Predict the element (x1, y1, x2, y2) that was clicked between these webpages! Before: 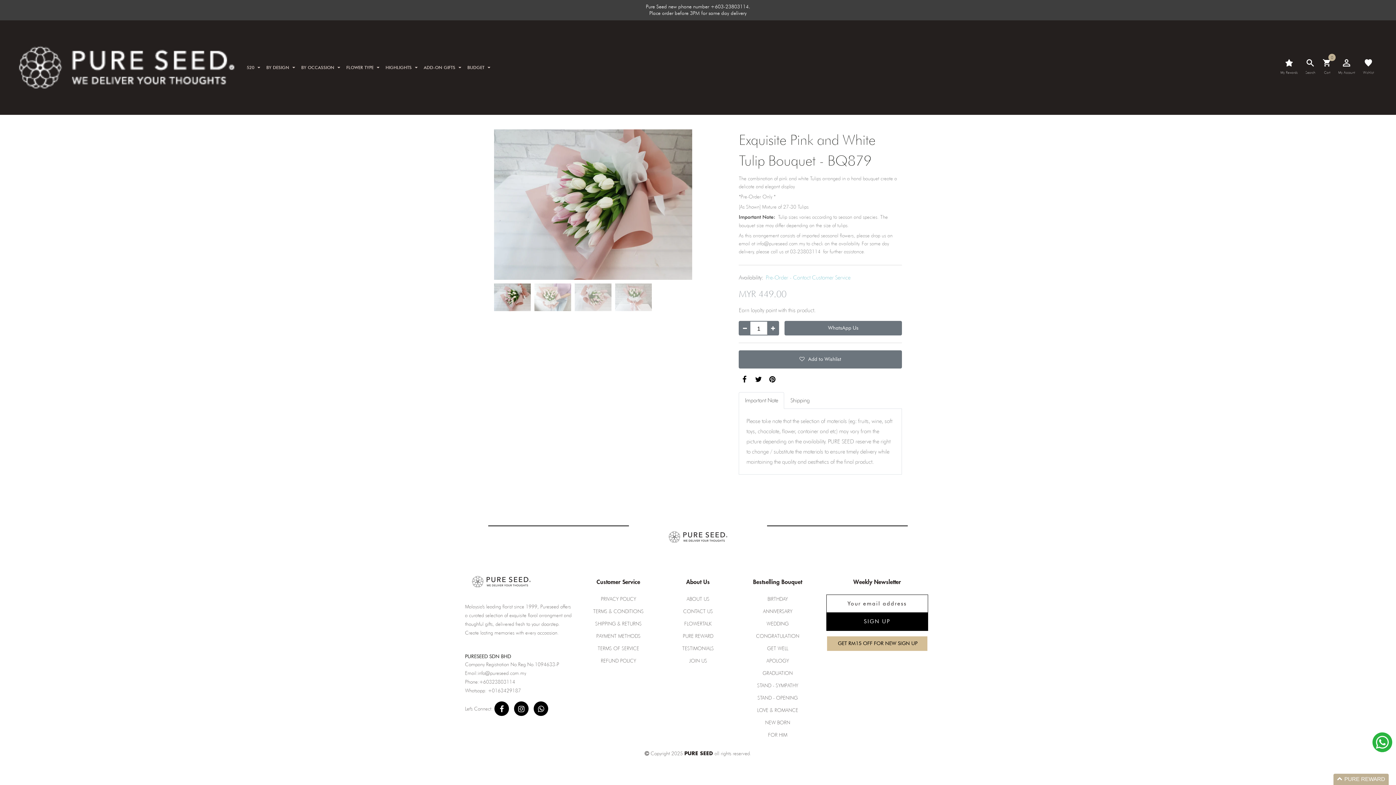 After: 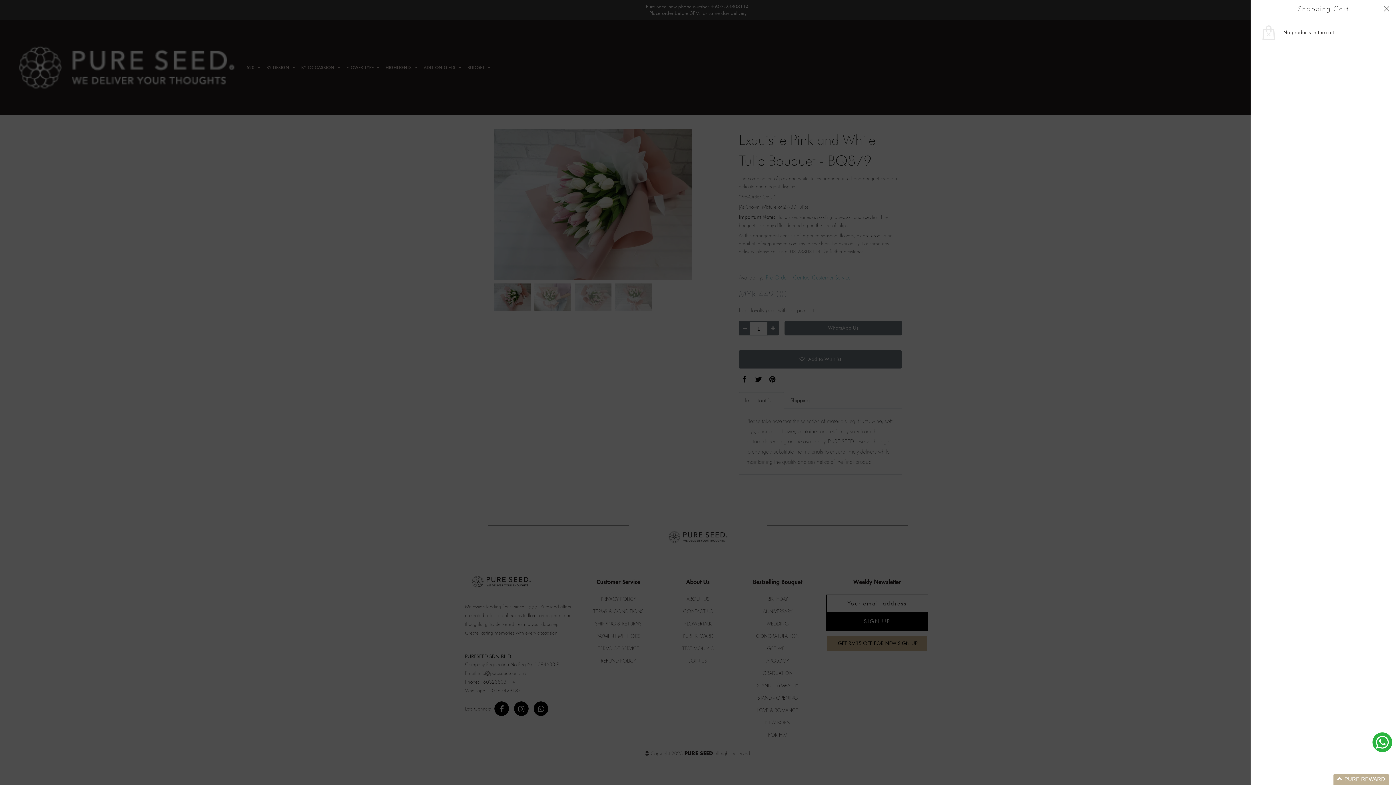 Action: bbox: (1323, 59, 1330, 75) label: 0
Cart